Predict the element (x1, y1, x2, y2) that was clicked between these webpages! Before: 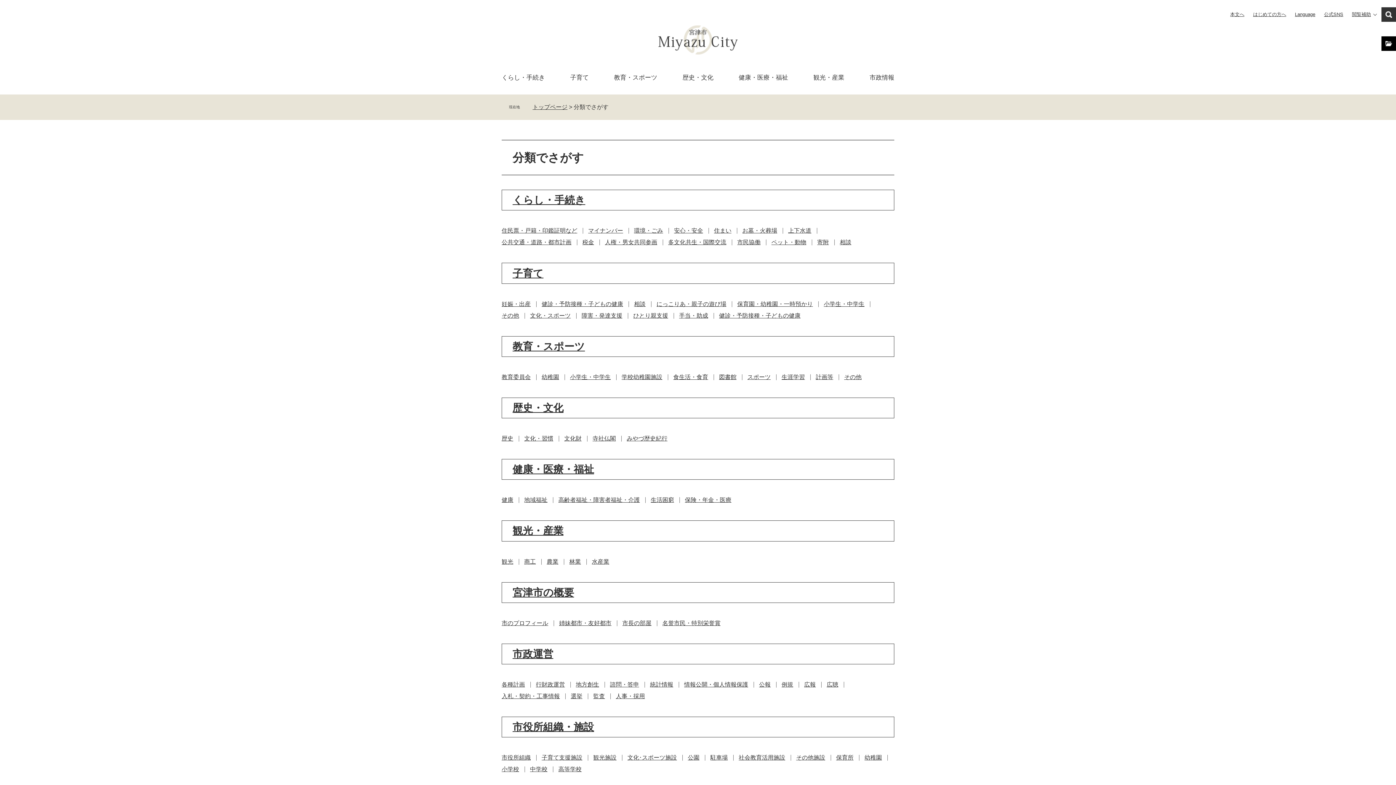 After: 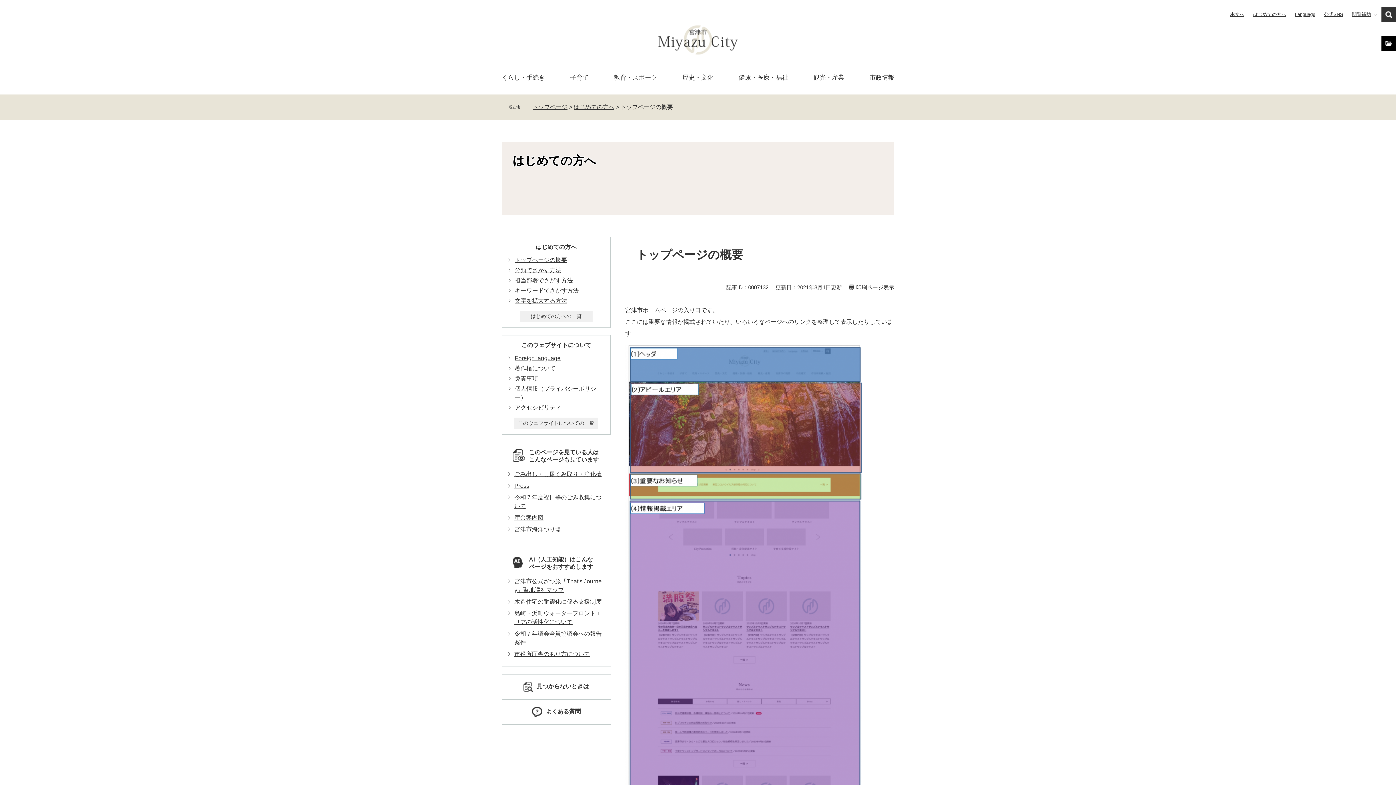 Action: bbox: (1253, 7, 1286, 21) label: はじめての方へ